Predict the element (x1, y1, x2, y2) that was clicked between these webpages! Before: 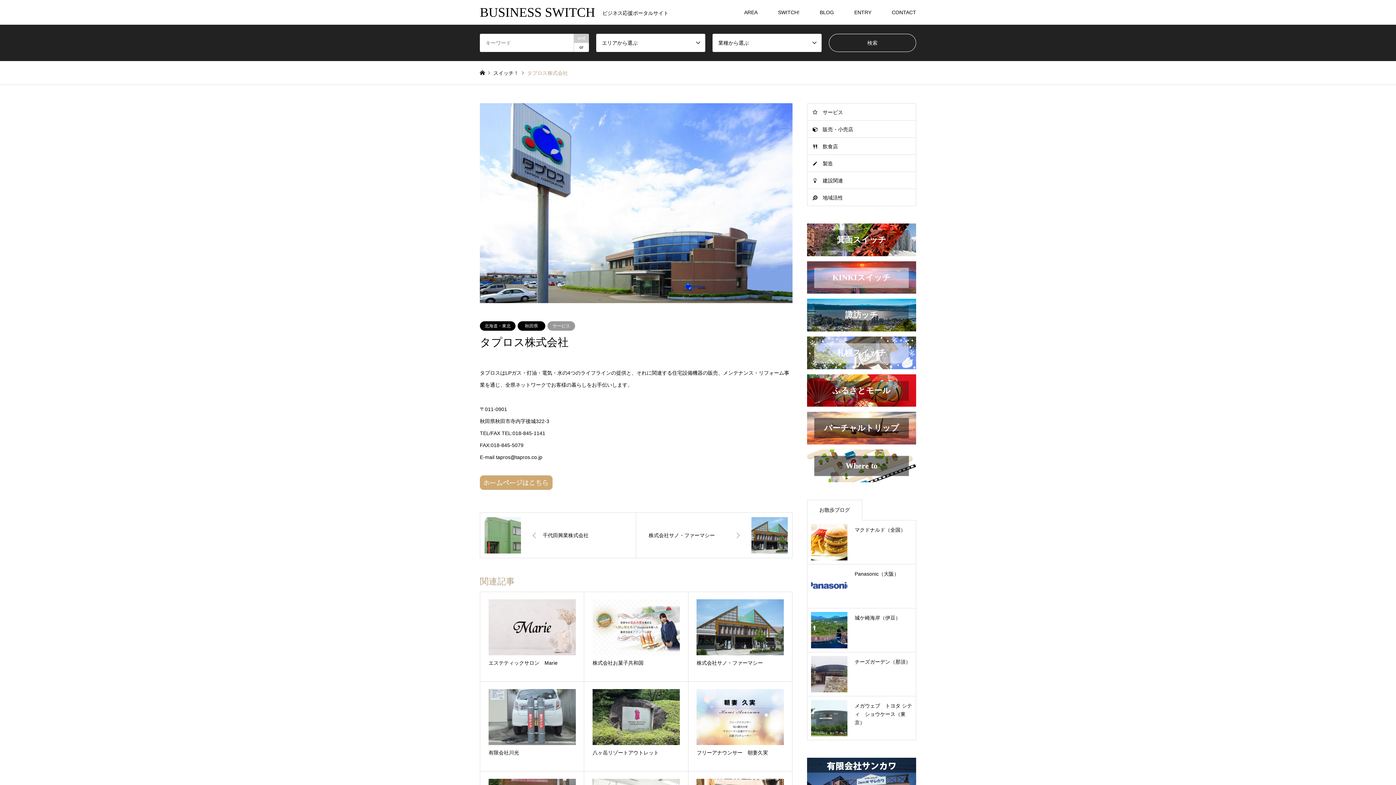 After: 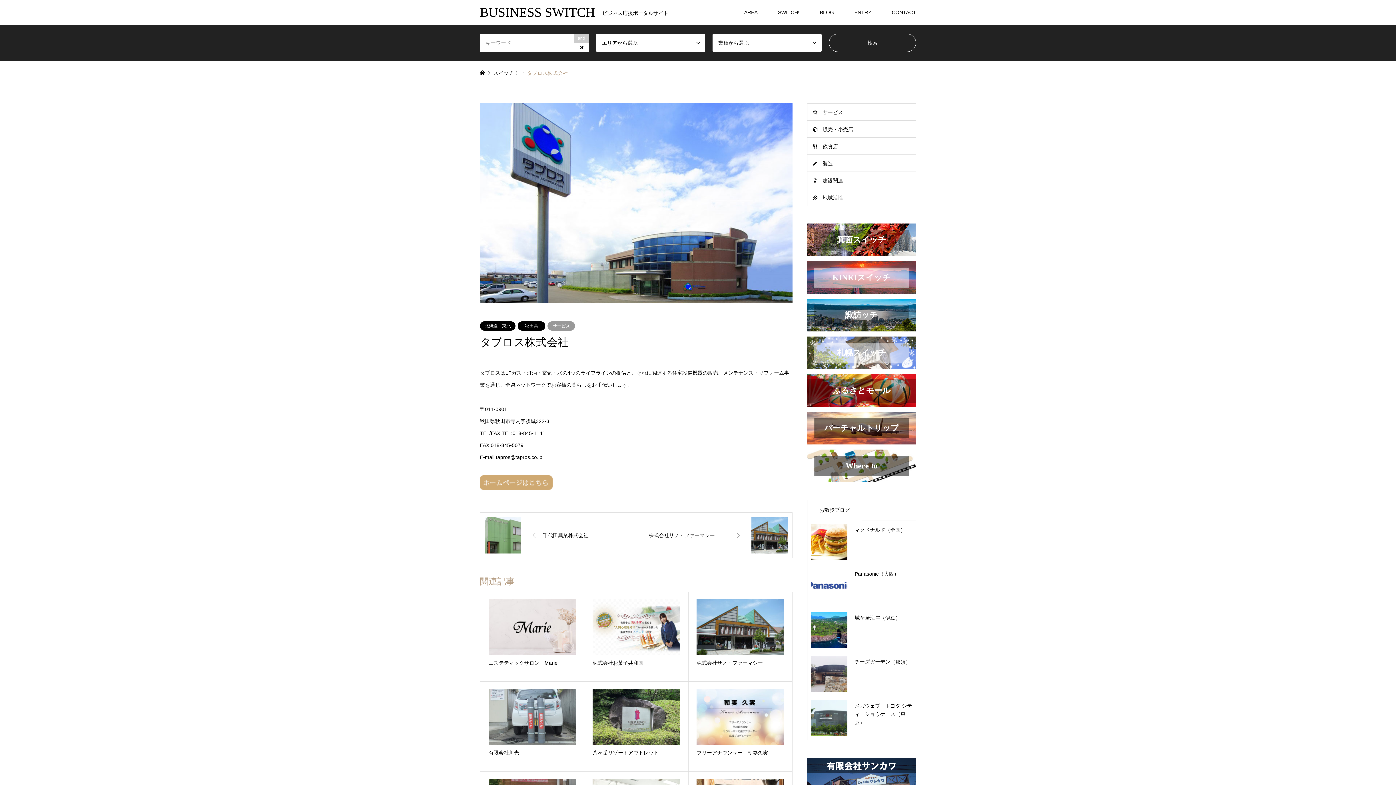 Action: label: ふるさとモール bbox: (807, 374, 916, 407)